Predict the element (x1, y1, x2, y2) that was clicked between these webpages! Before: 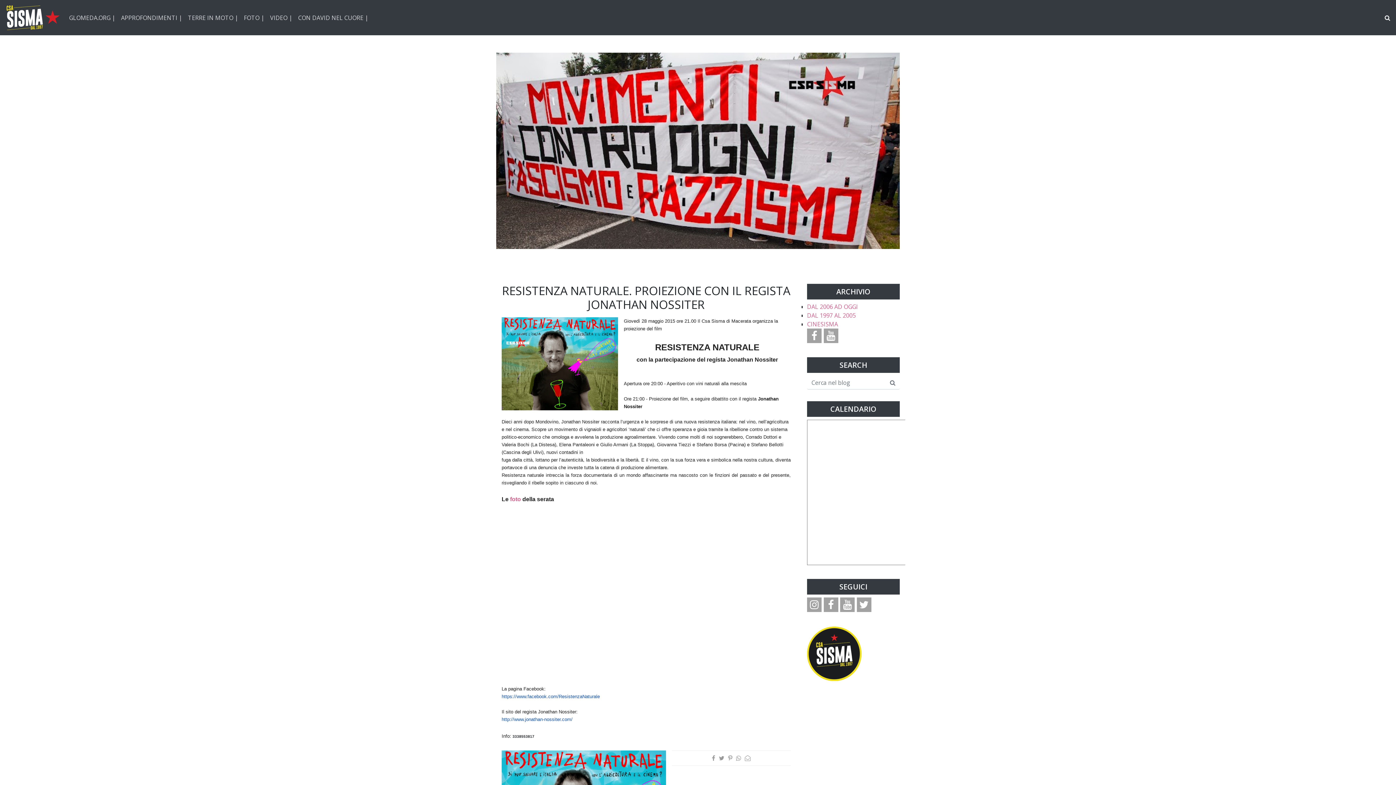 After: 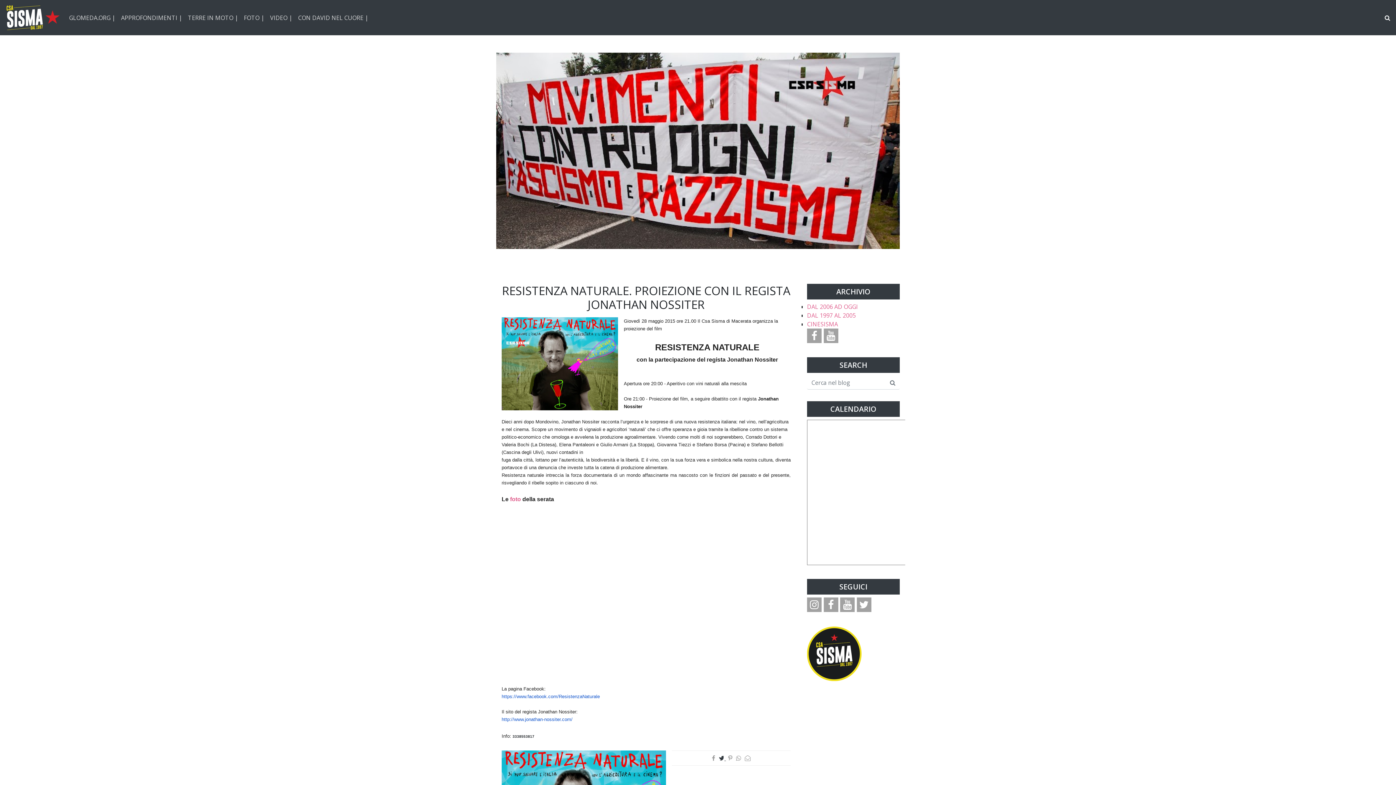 Action: label:   bbox: (719, 754, 726, 762)